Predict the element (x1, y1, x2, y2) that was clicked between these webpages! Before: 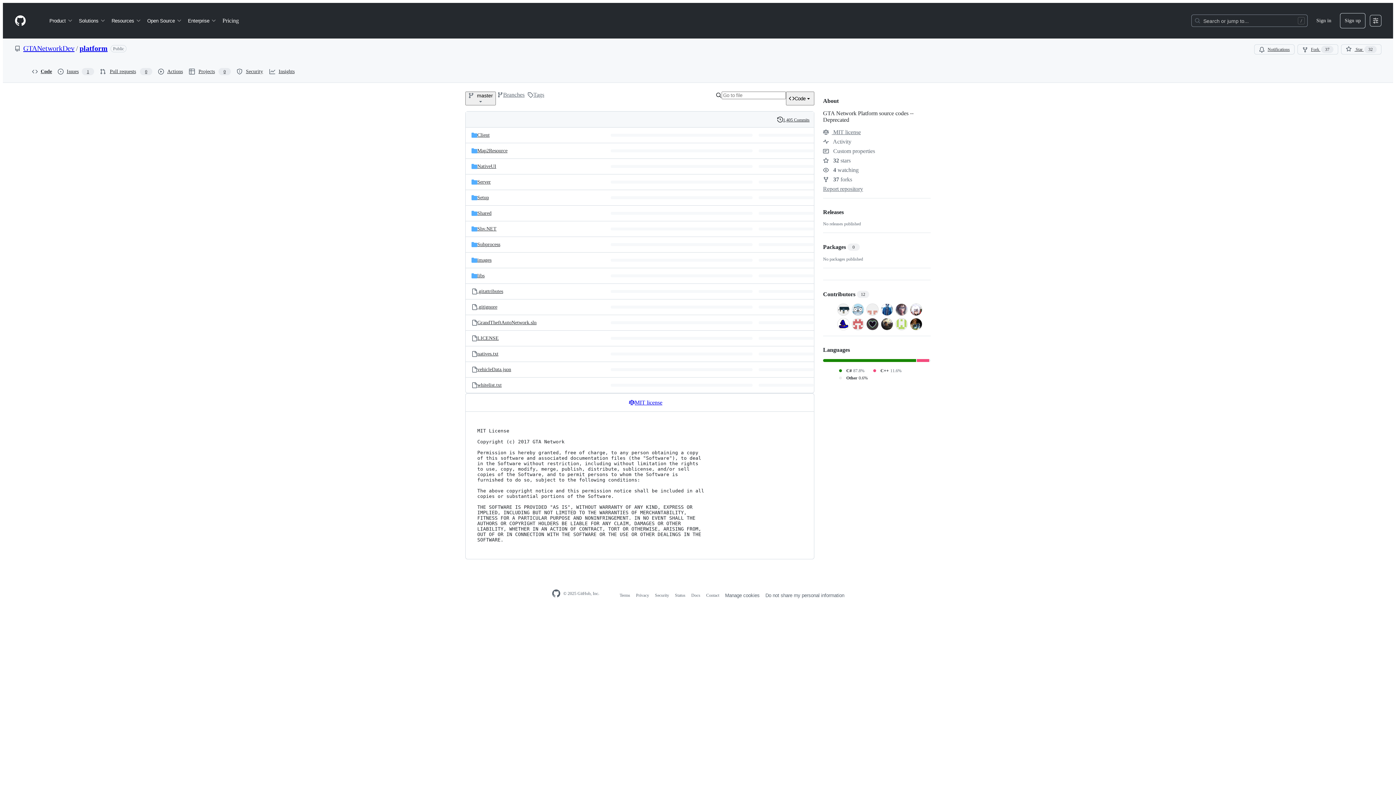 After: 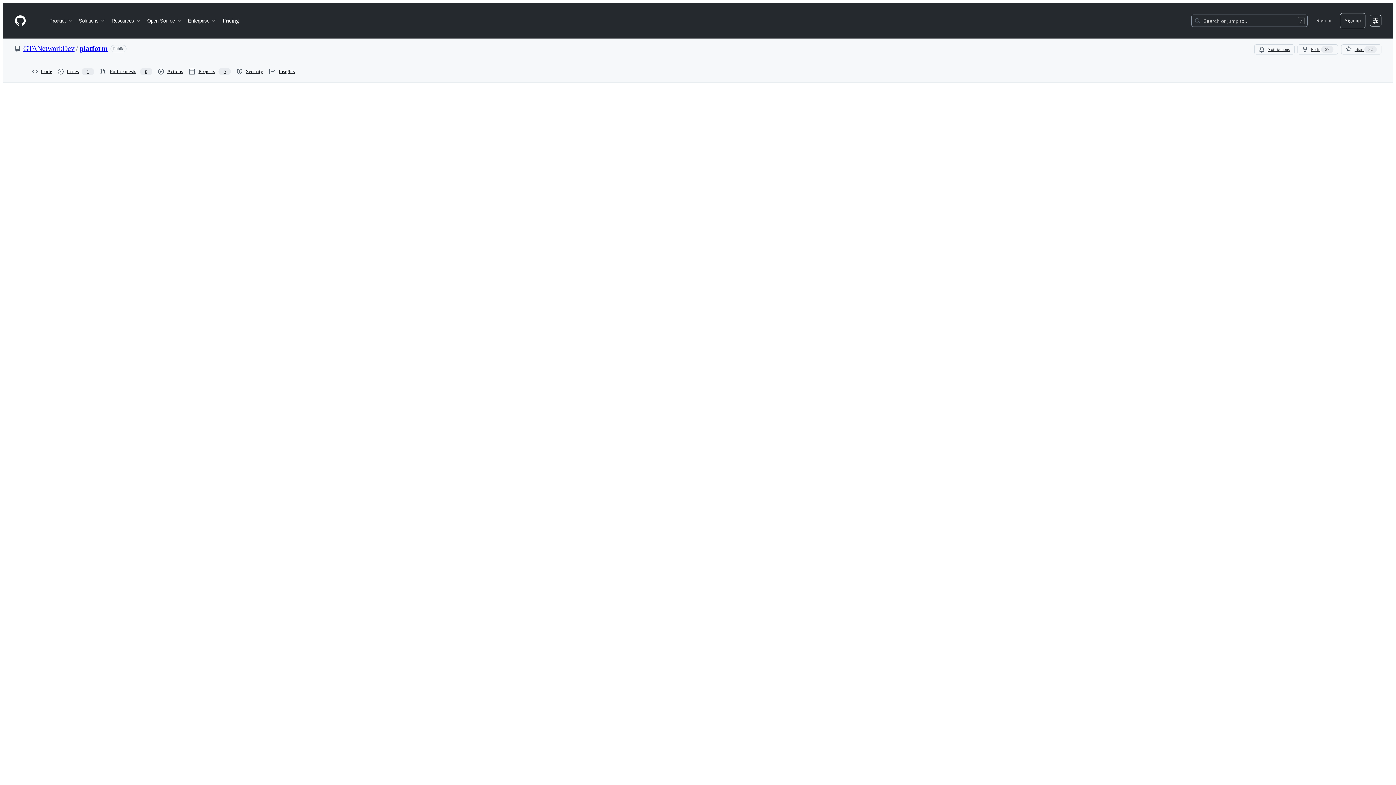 Action: bbox: (823, 138, 851, 144) label:  Activity